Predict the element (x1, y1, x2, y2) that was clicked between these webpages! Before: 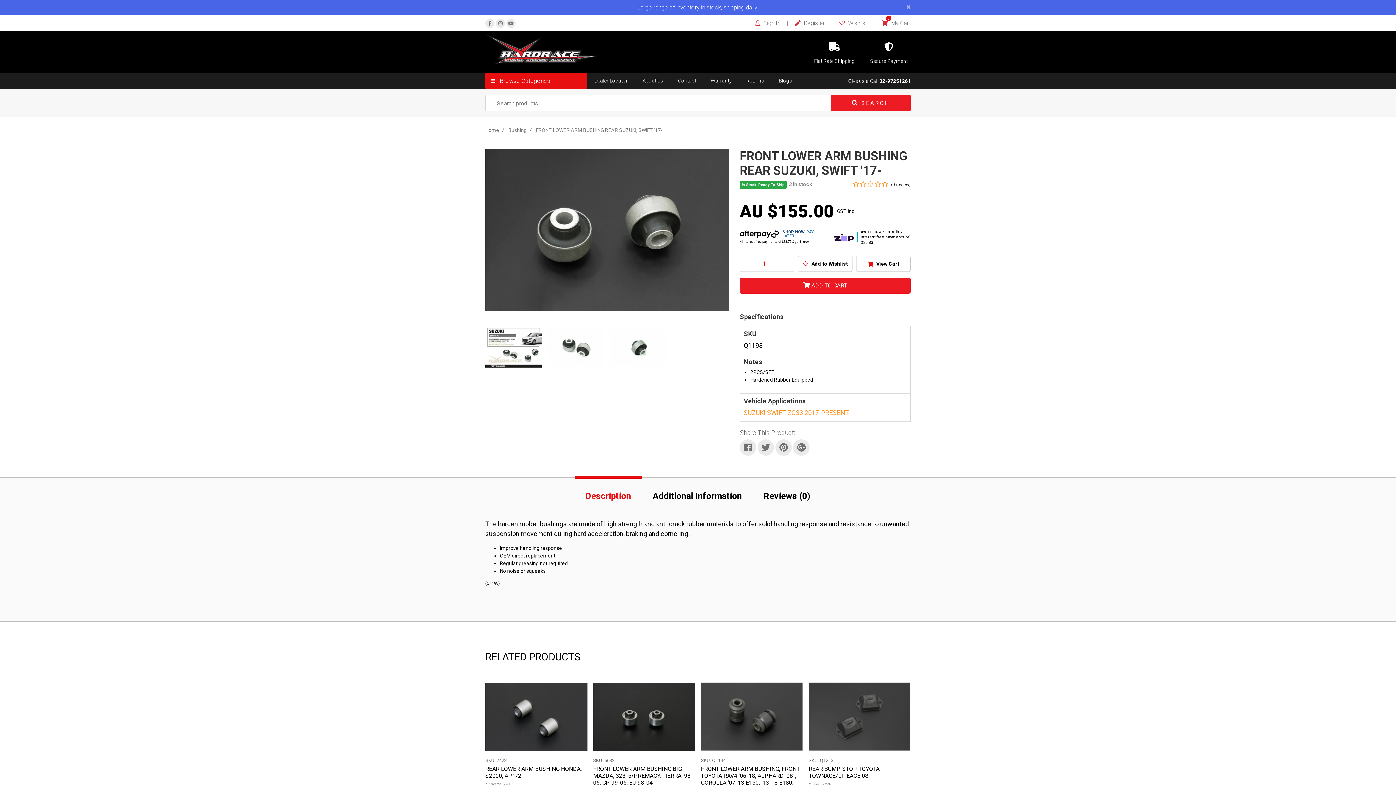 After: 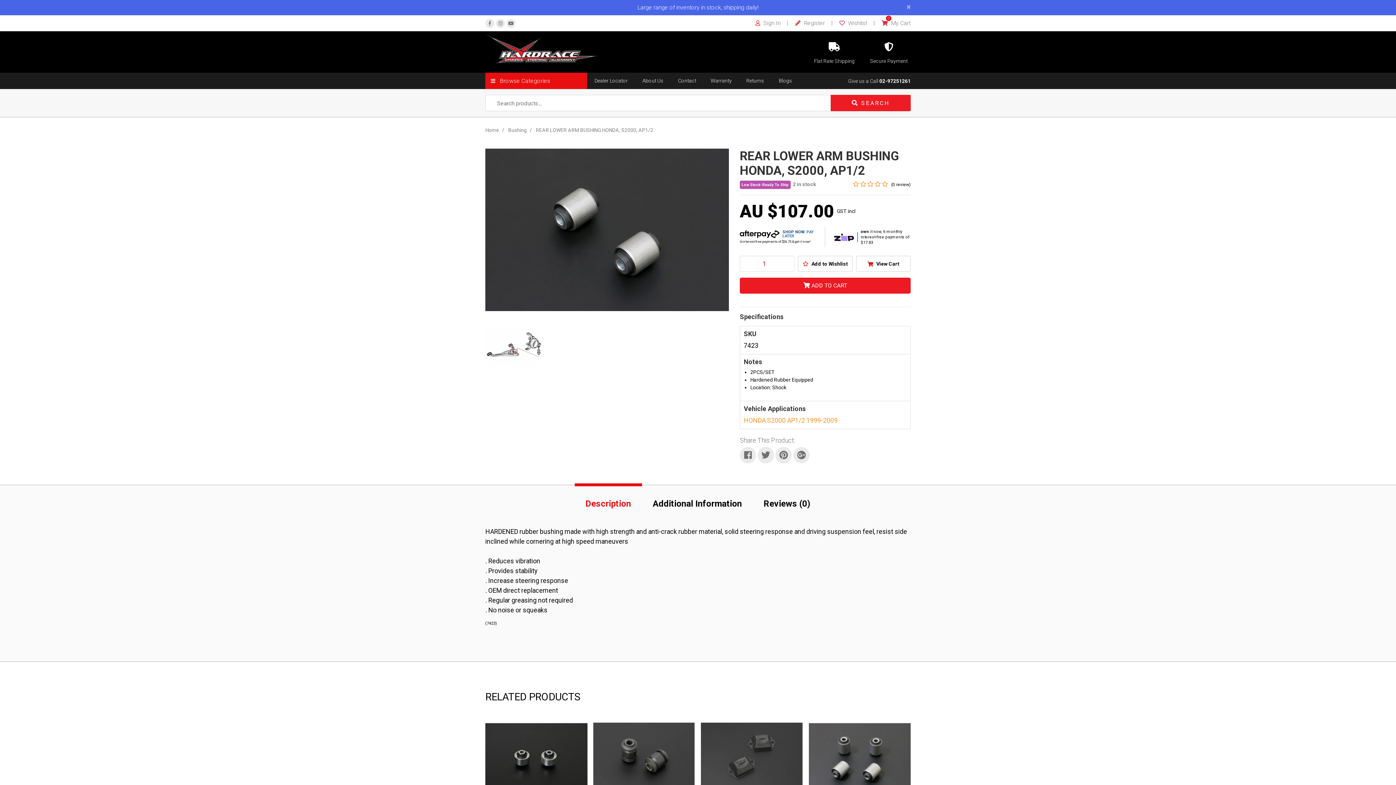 Action: bbox: (485, 765, 587, 779) label: REAR LOWER ARM BUSHING HONDA, S2000, AP1/2